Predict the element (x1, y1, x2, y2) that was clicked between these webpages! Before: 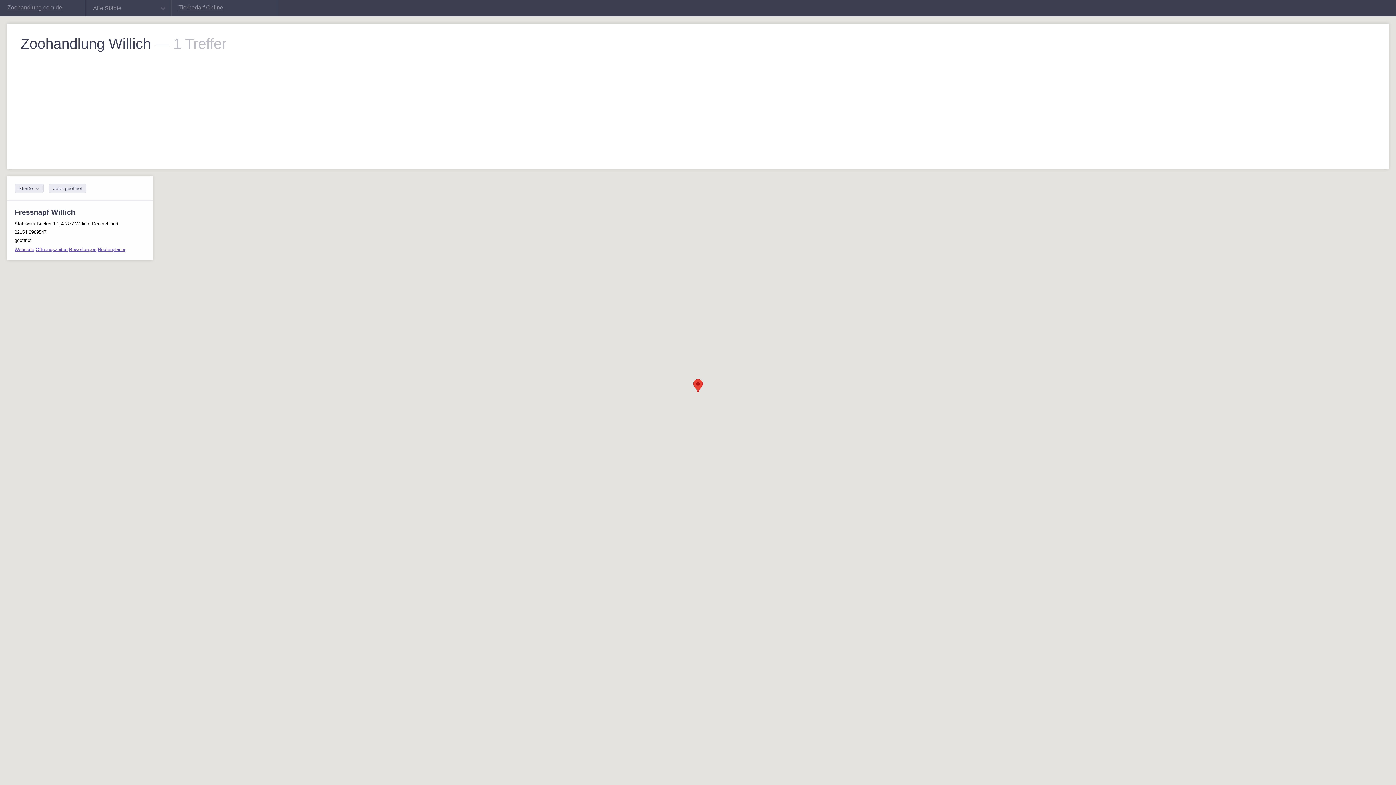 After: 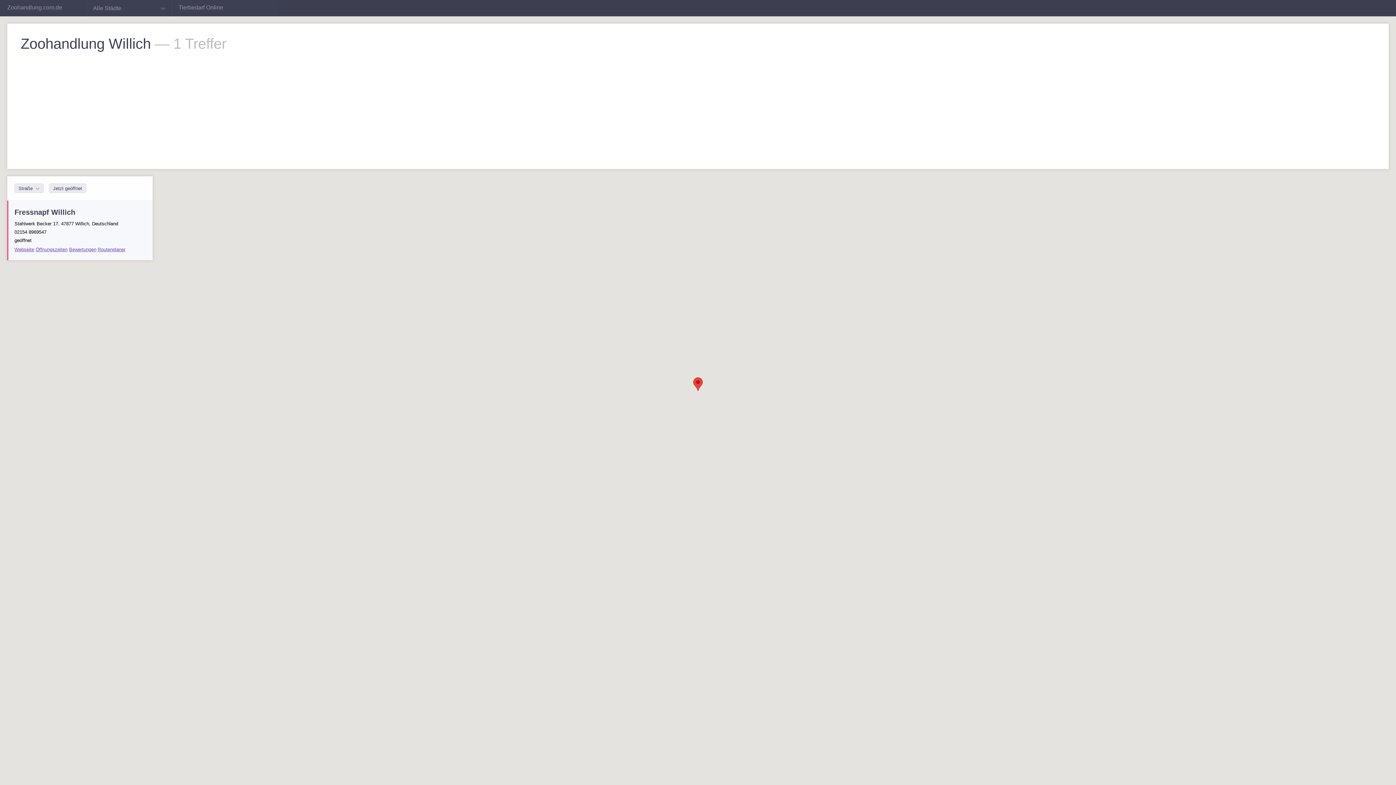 Action: label: Routenplaner bbox: (97, 246, 125, 252)